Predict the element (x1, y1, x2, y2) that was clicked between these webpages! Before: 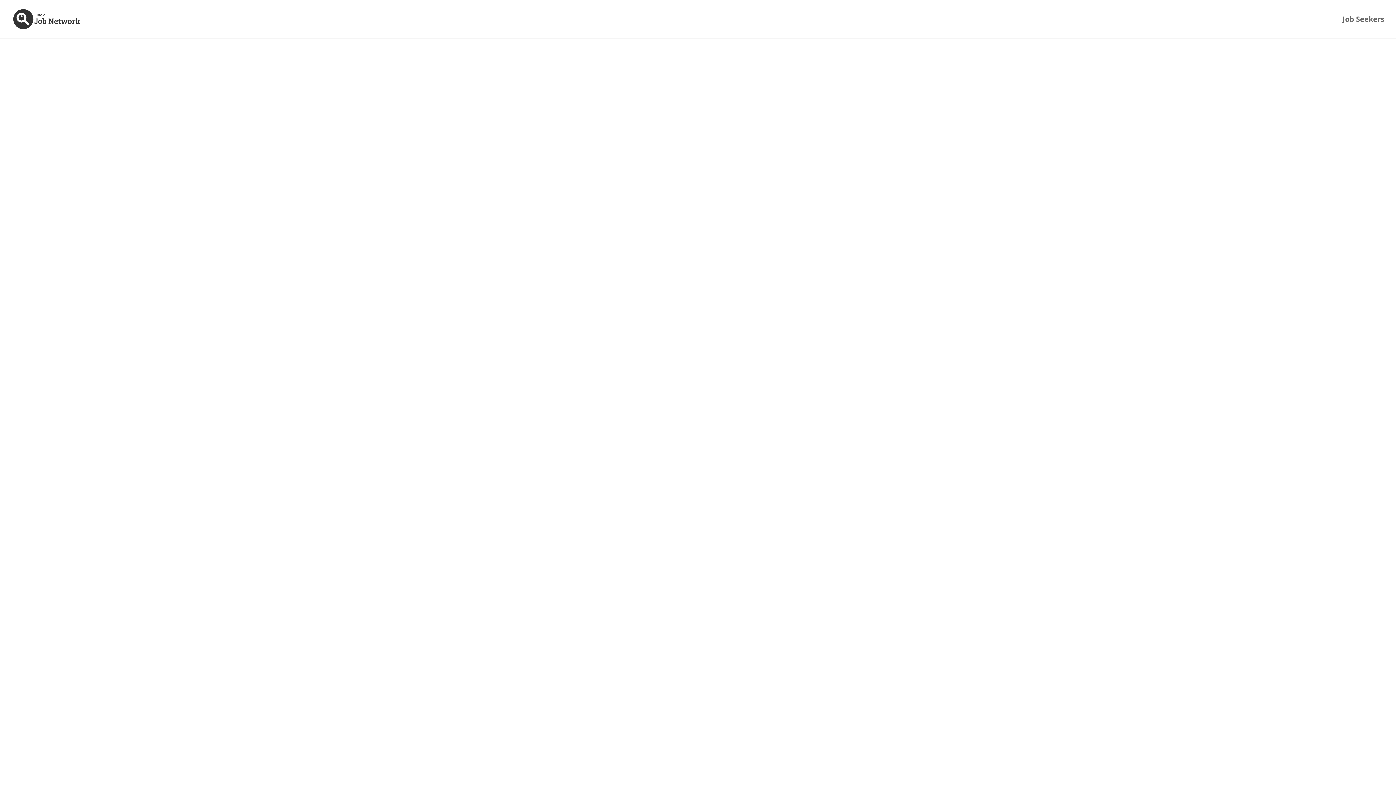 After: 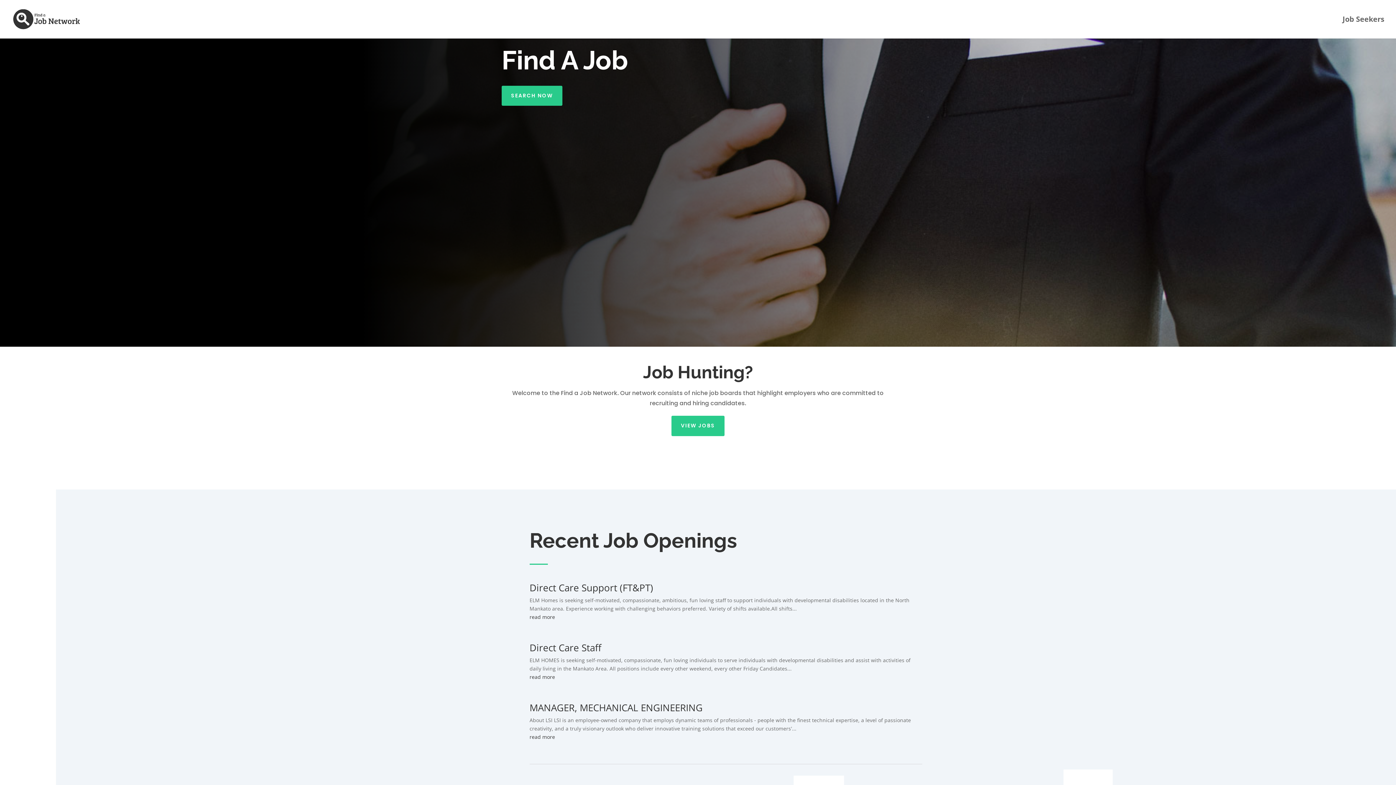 Action: bbox: (12, 15, 81, 22)